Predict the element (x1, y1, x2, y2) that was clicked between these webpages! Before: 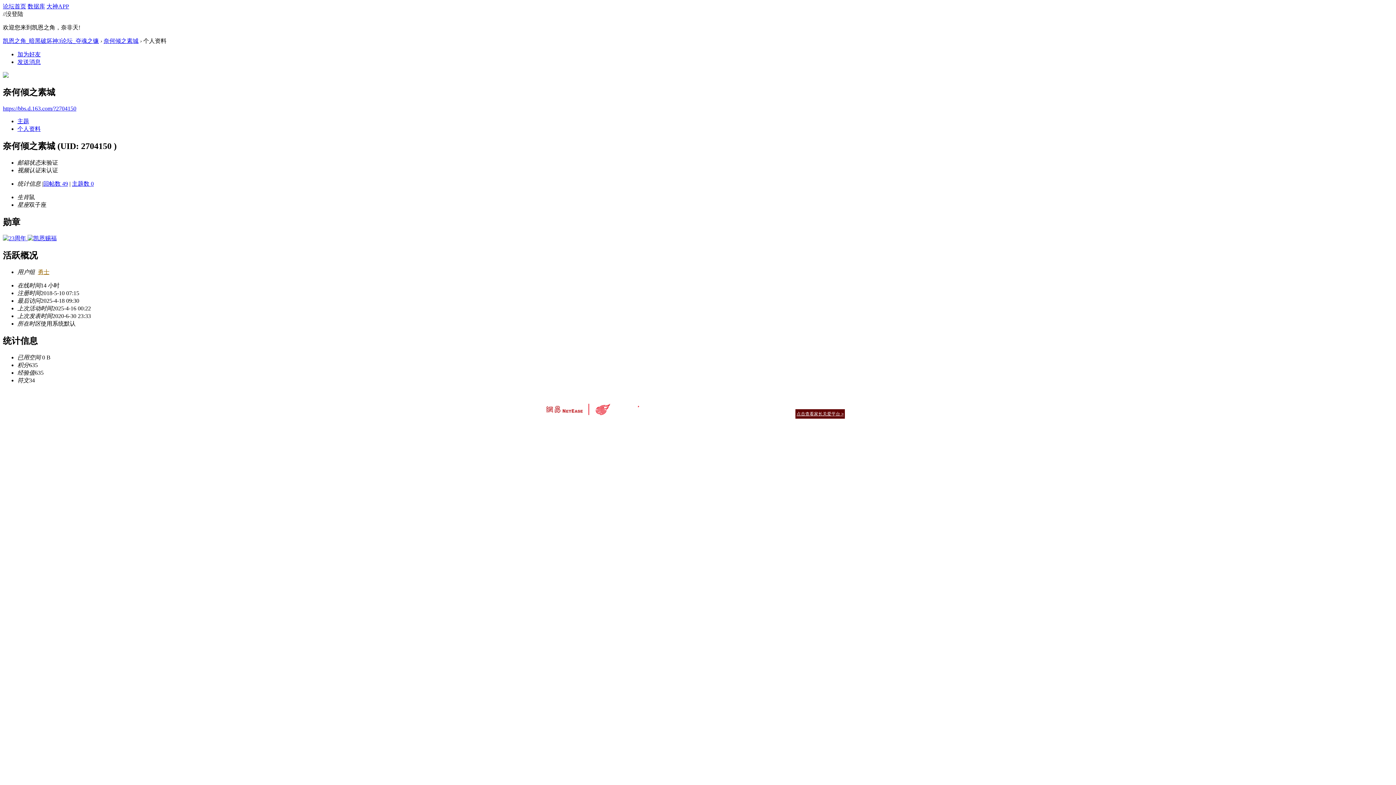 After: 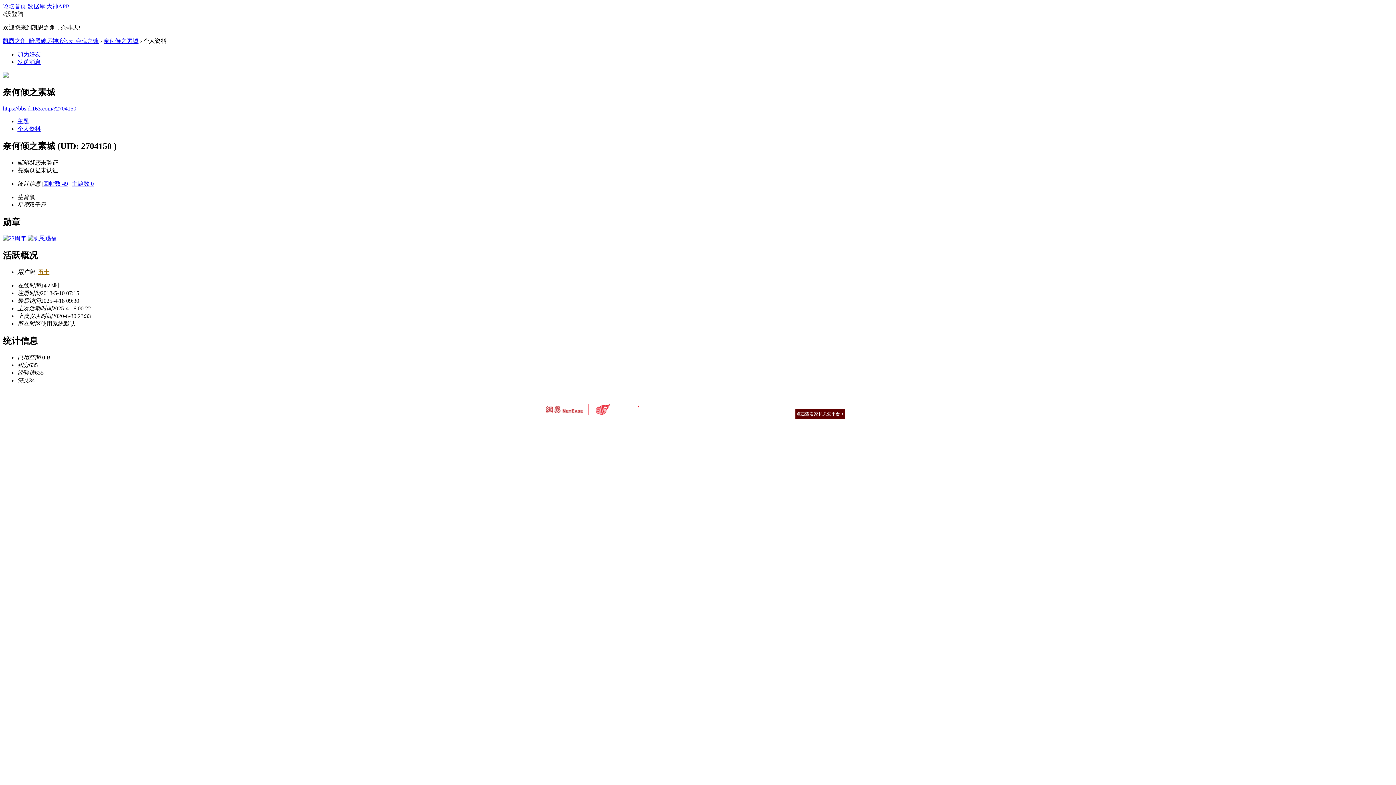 Action: label: 违法和不良信息举报中心 bbox: (546, 424, 594, 429)